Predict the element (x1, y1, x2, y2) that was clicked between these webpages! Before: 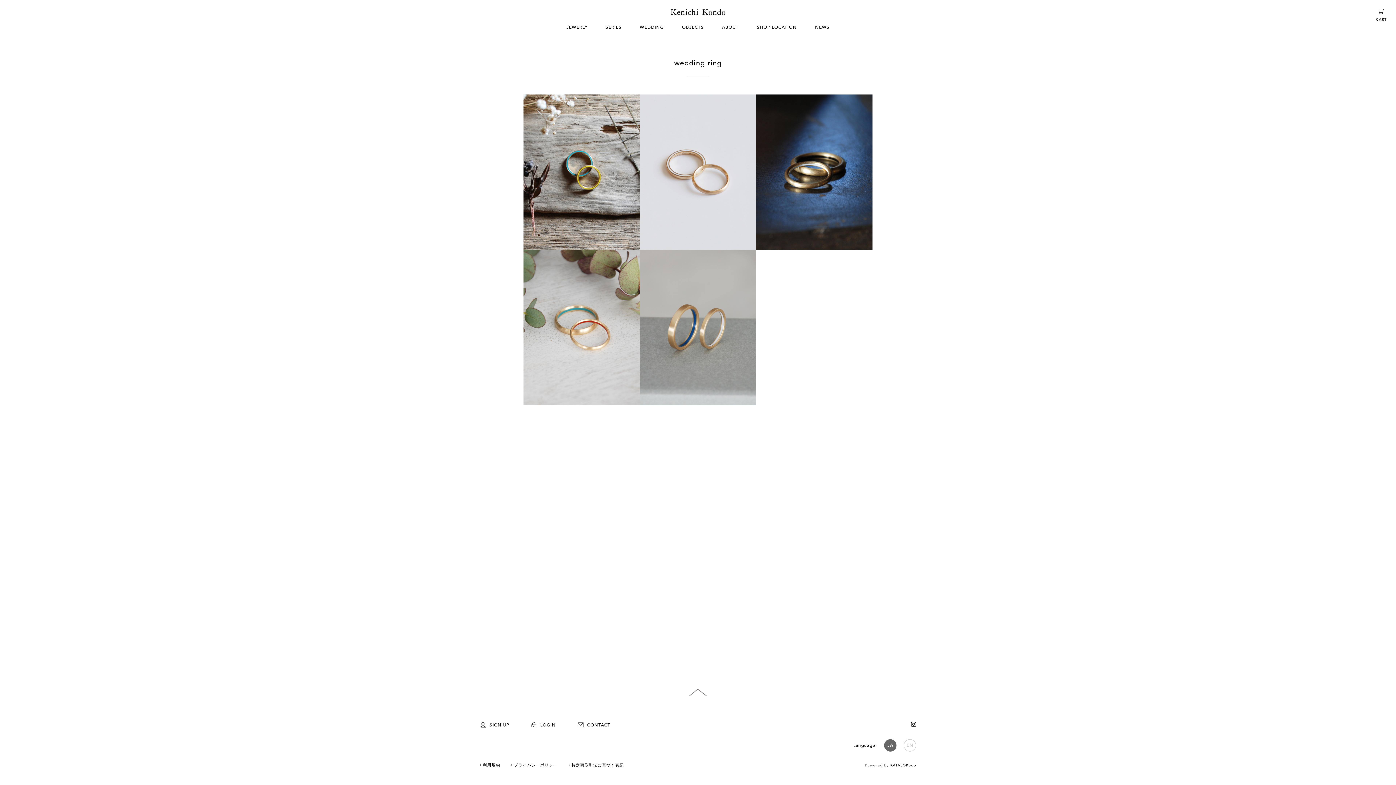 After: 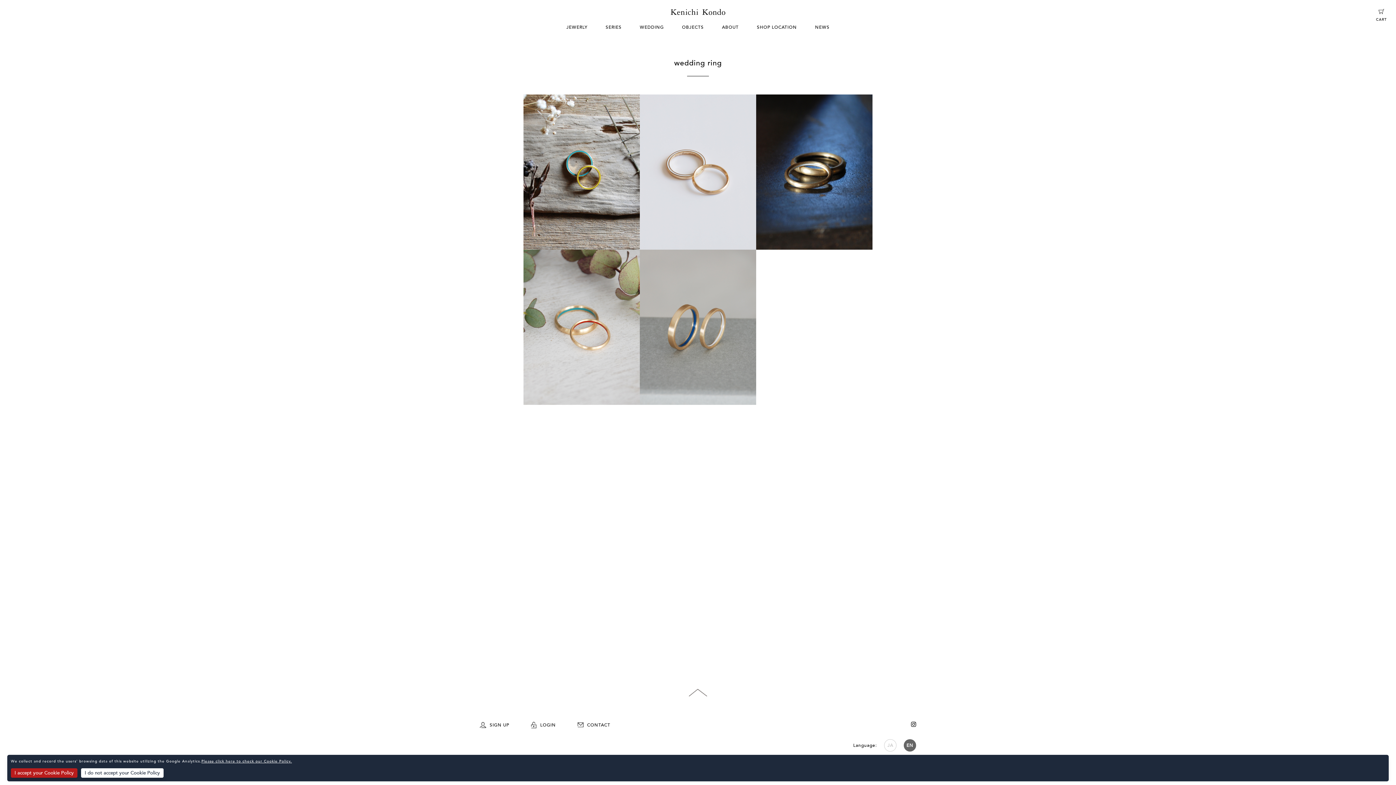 Action: label: EN bbox: (904, 739, 916, 751)